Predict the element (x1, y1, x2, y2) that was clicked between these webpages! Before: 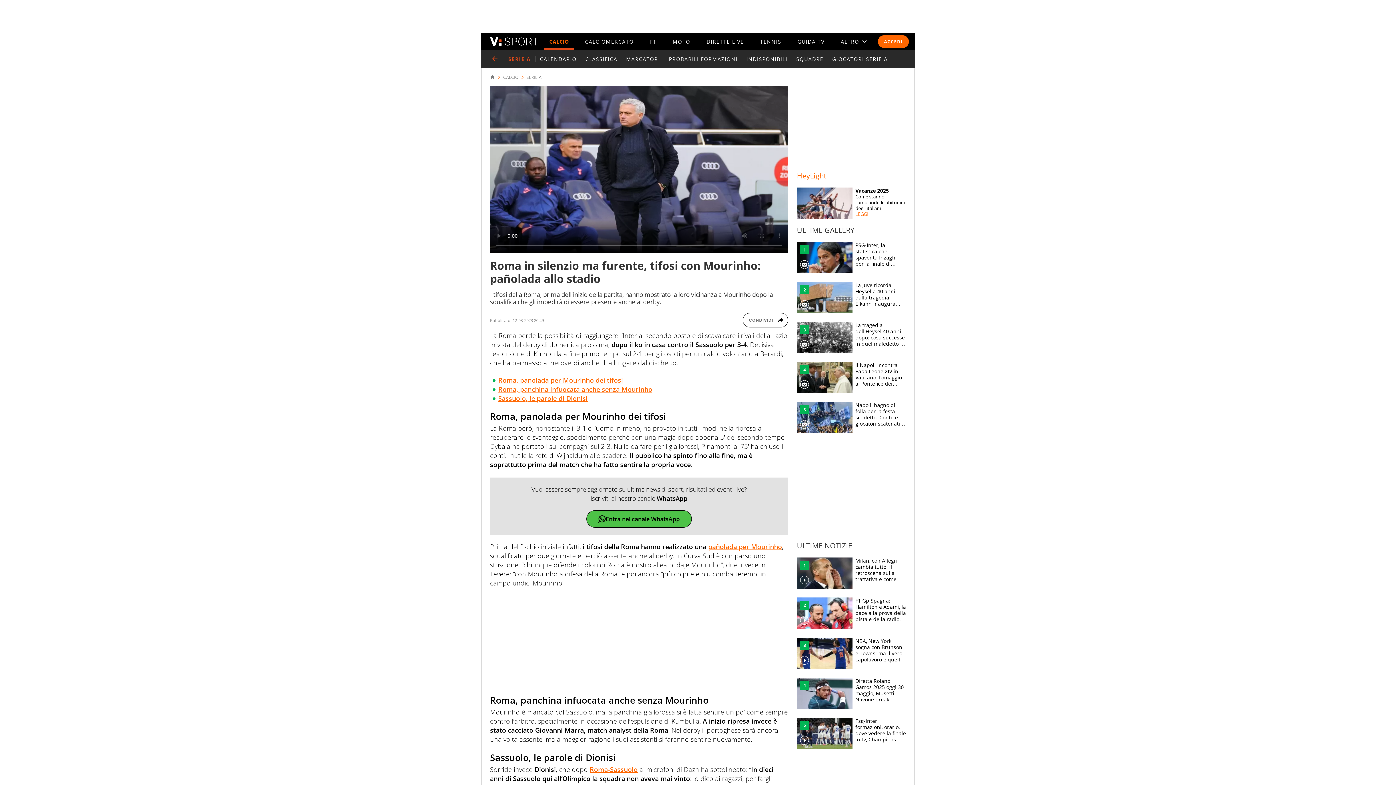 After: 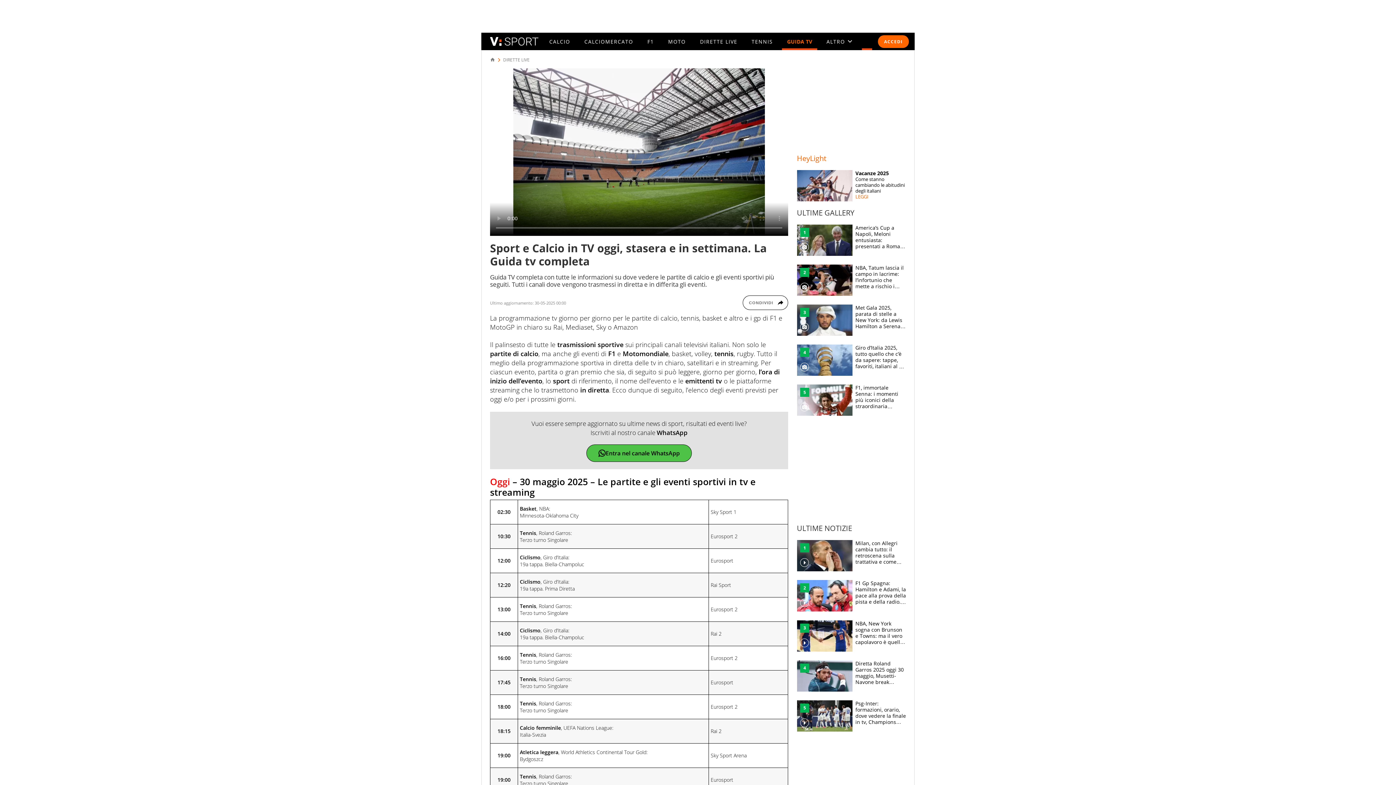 Action: label: GUIDA TV bbox: (797, 38, 824, 44)